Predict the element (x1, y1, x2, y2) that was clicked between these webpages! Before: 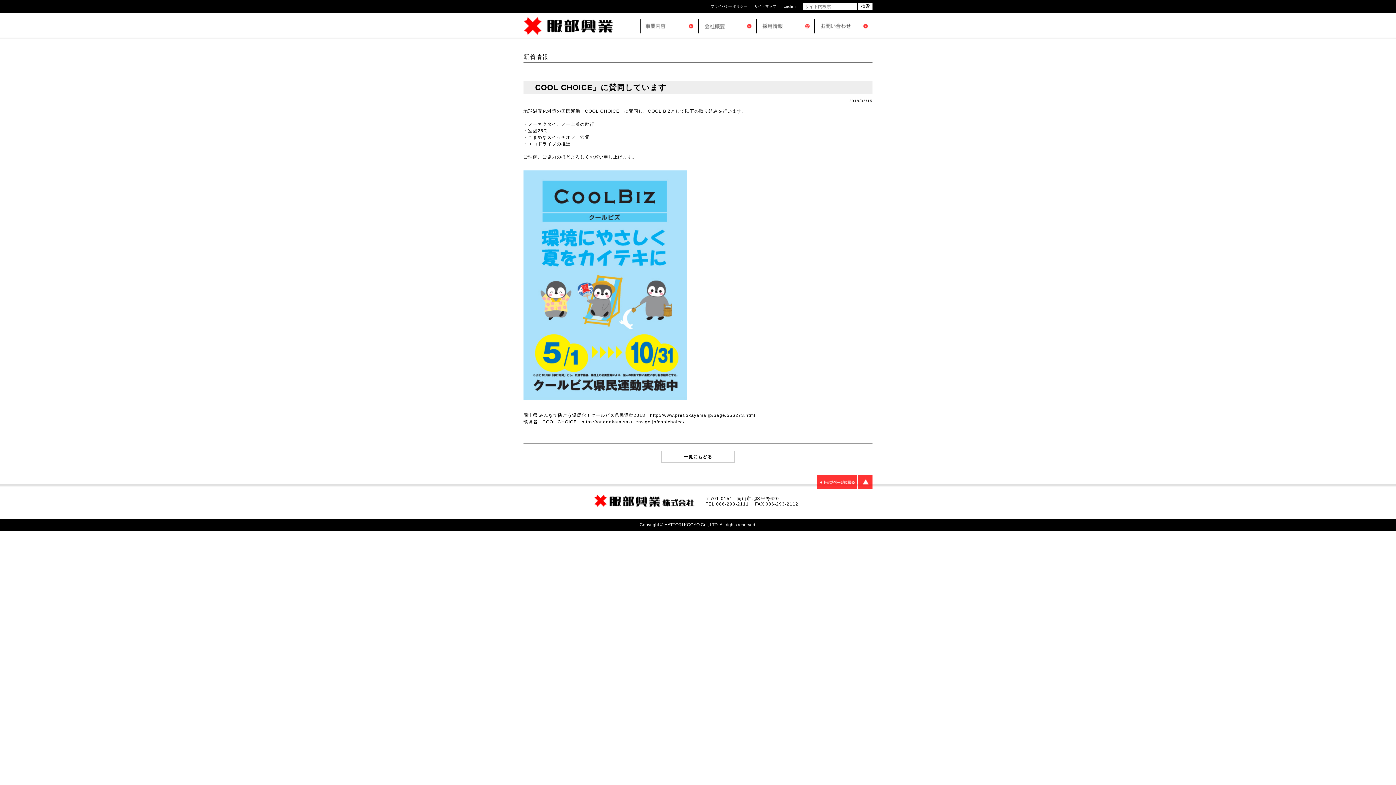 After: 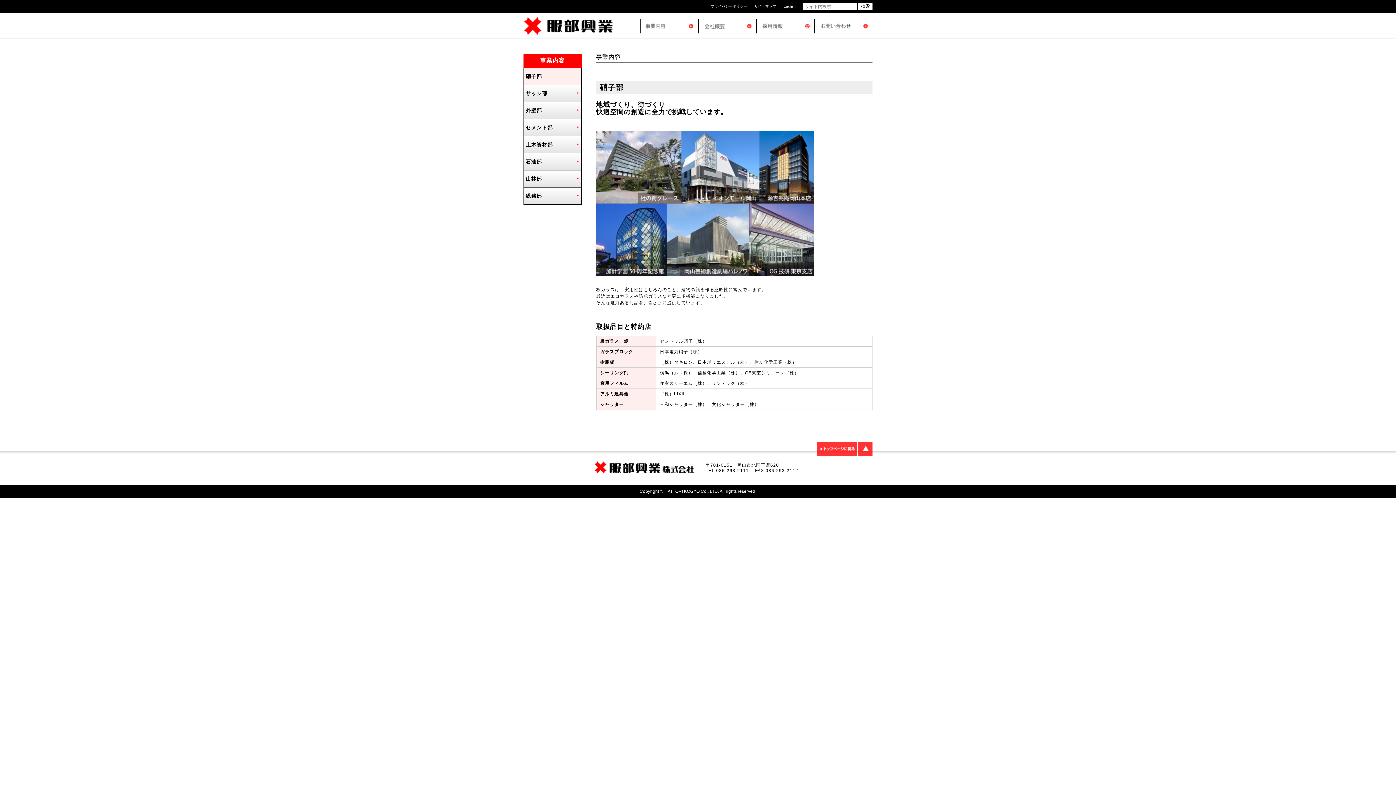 Action: bbox: (640, 19, 698, 33)